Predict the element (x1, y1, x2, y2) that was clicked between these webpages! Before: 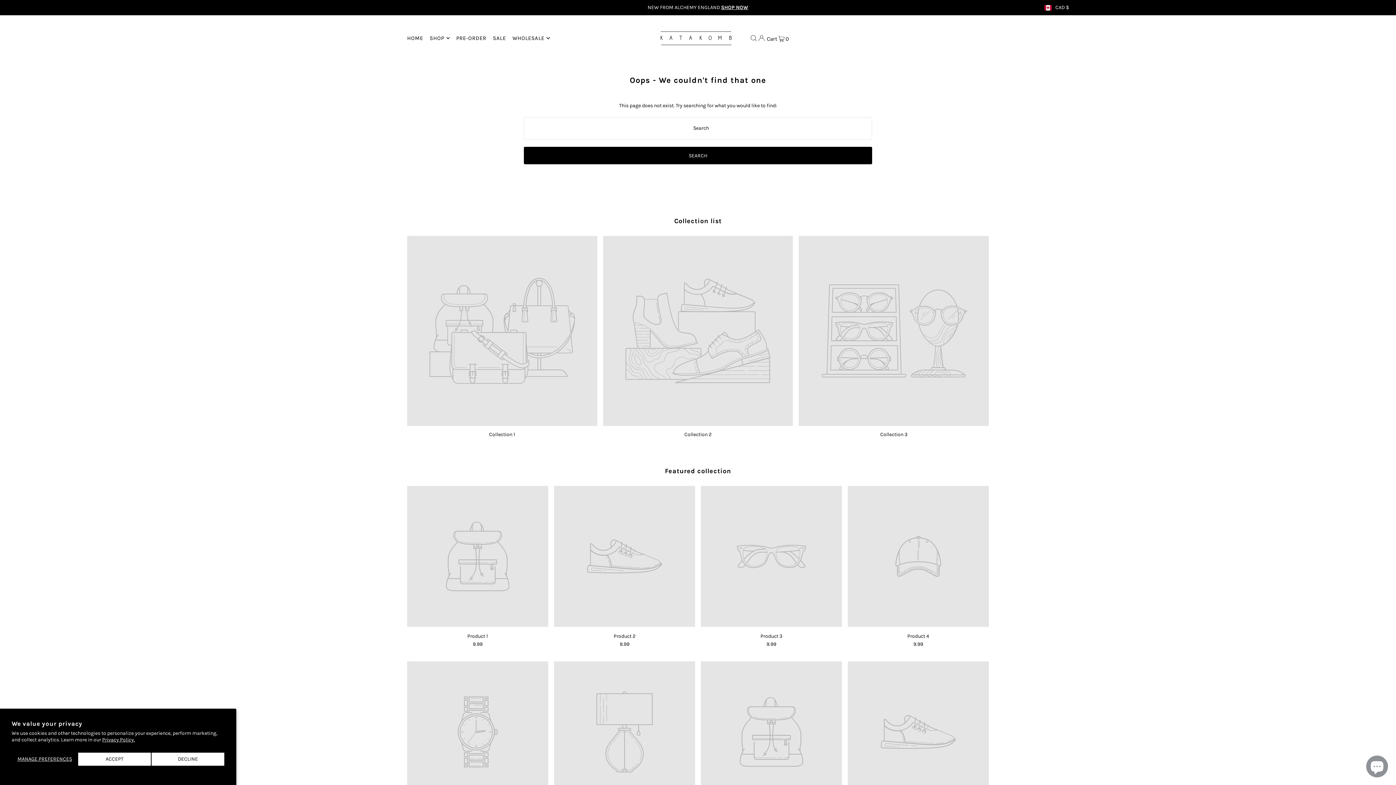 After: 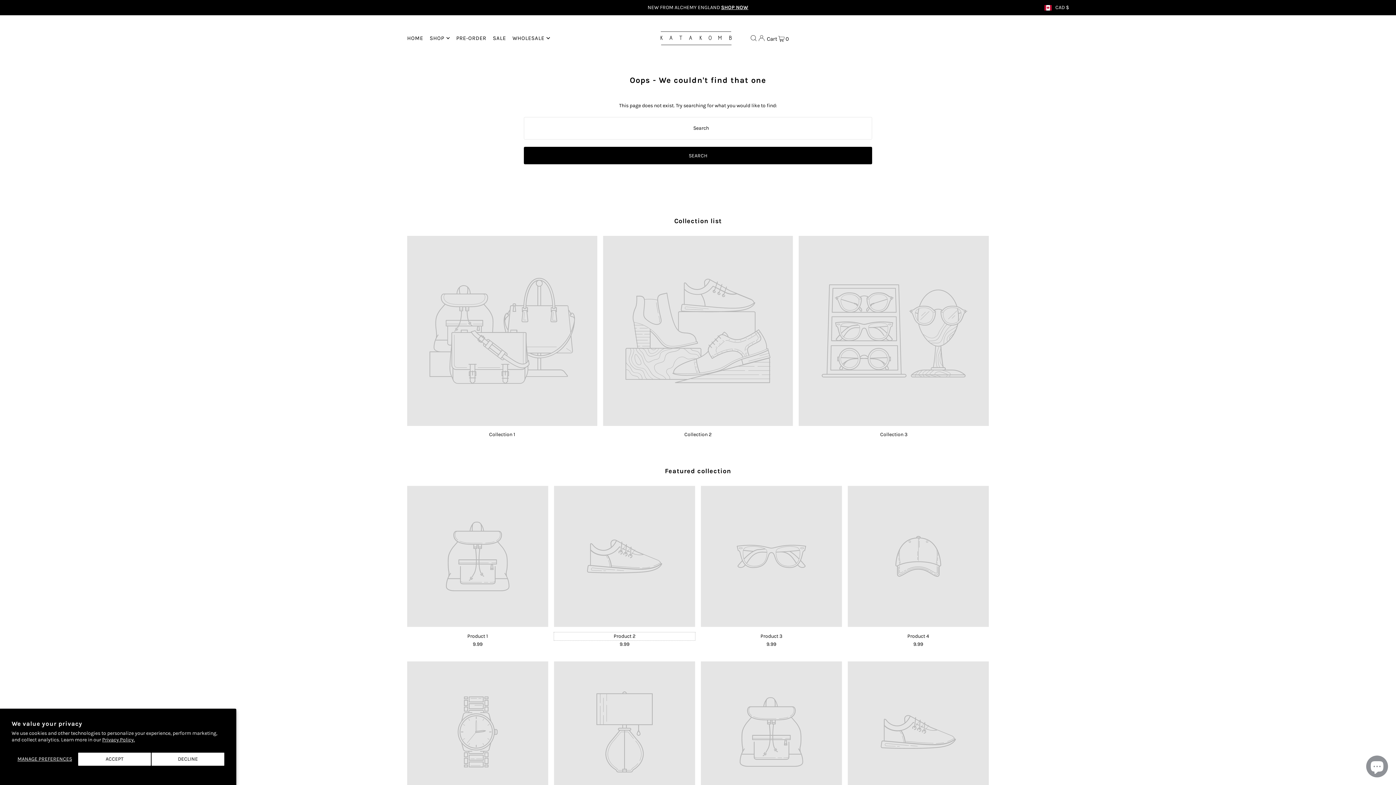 Action: label: Product 2 bbox: (554, 632, 695, 640)